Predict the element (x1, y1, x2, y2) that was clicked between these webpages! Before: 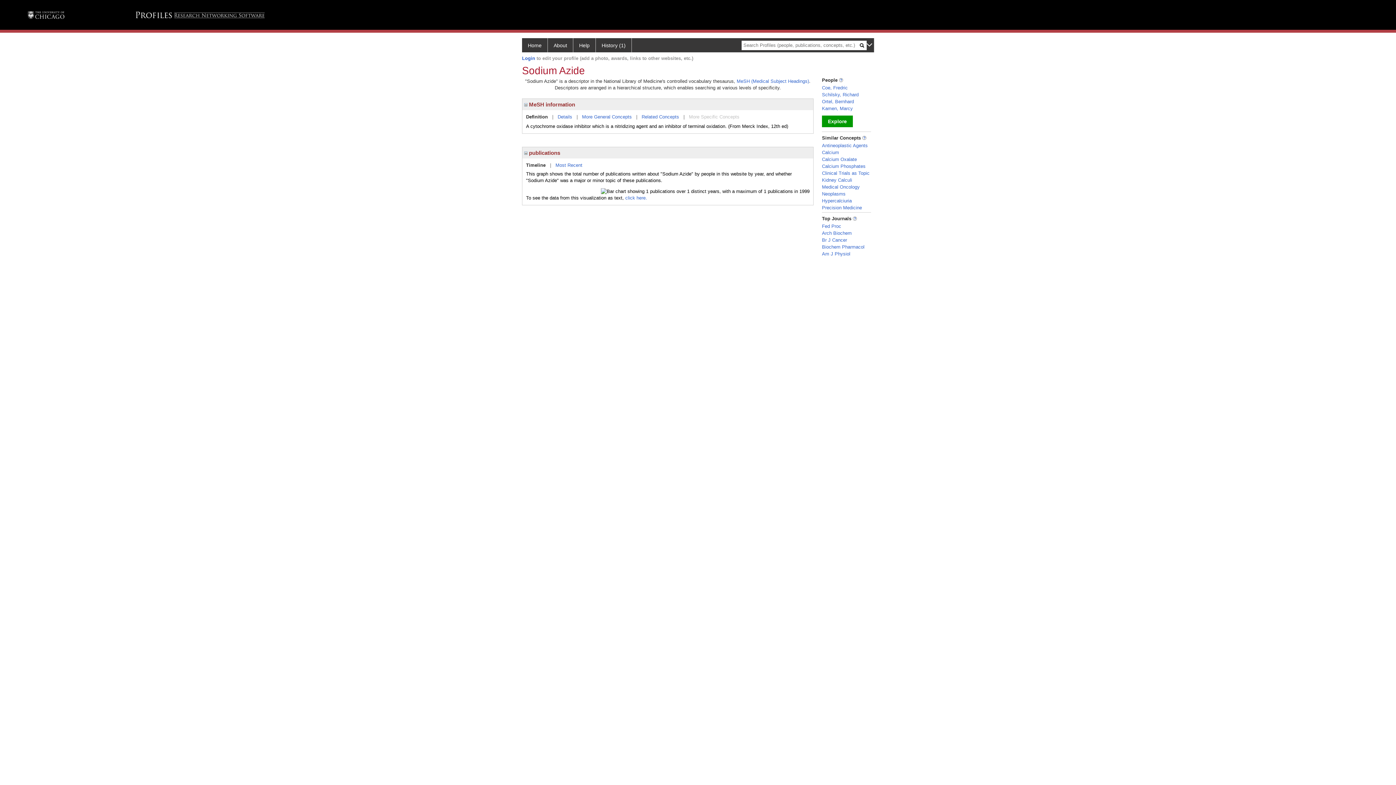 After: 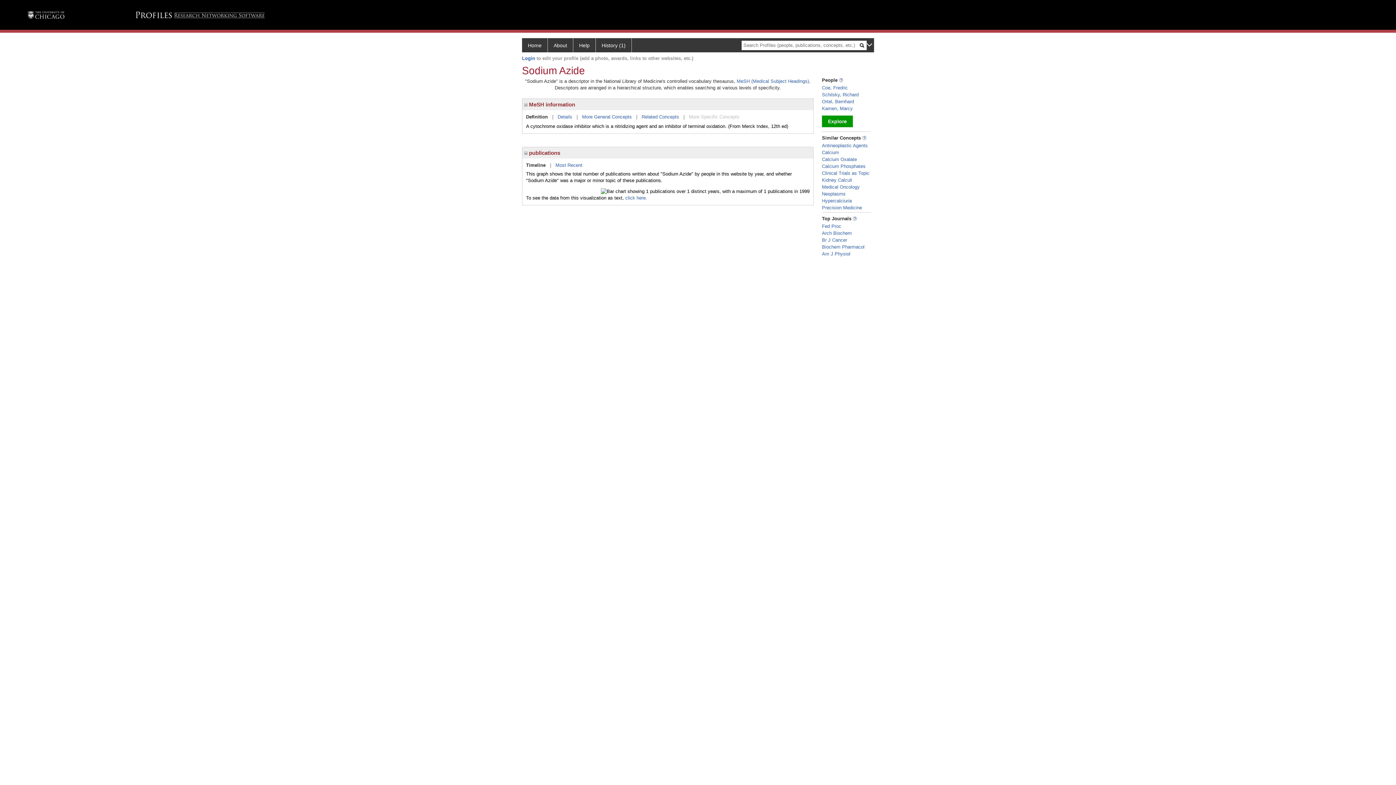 Action: bbox: (526, 114, 548, 119) label: Definition